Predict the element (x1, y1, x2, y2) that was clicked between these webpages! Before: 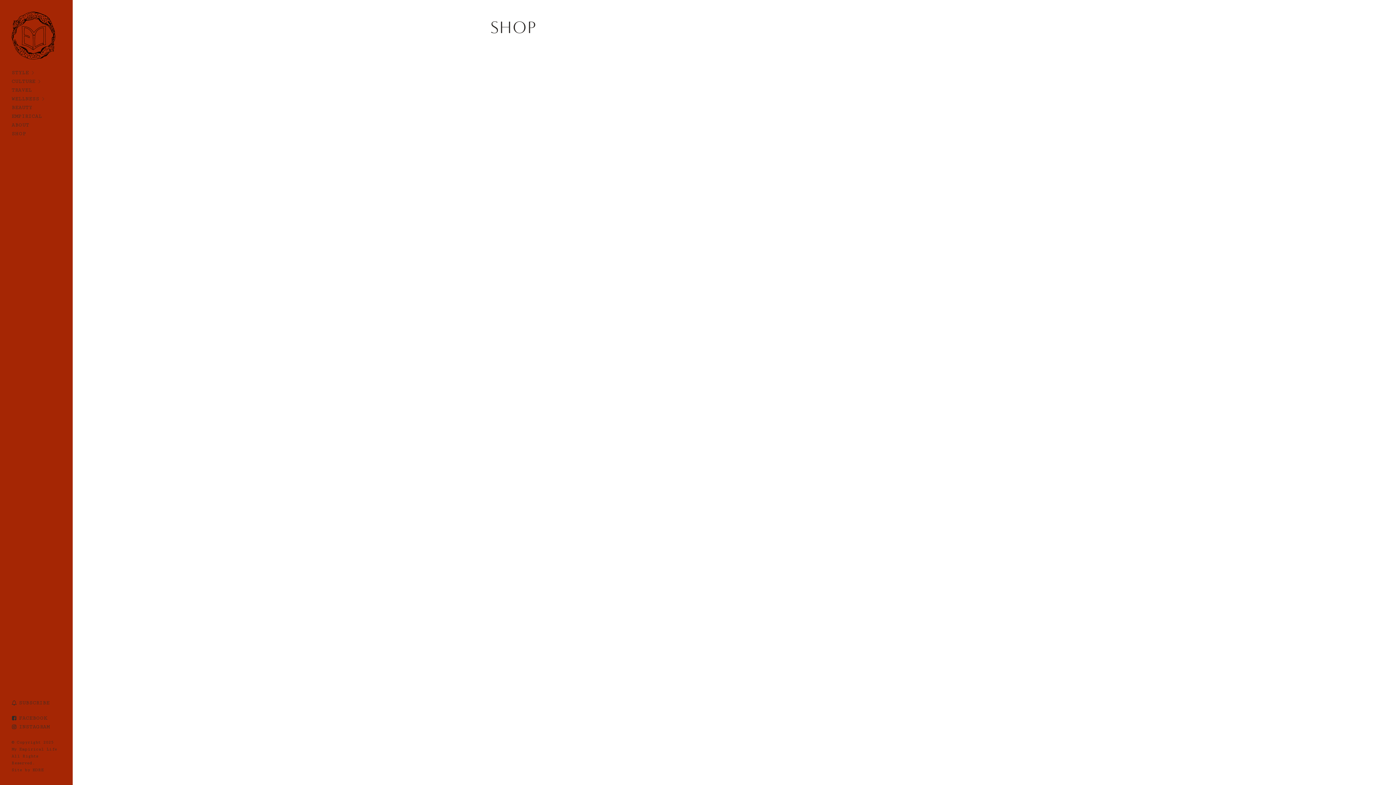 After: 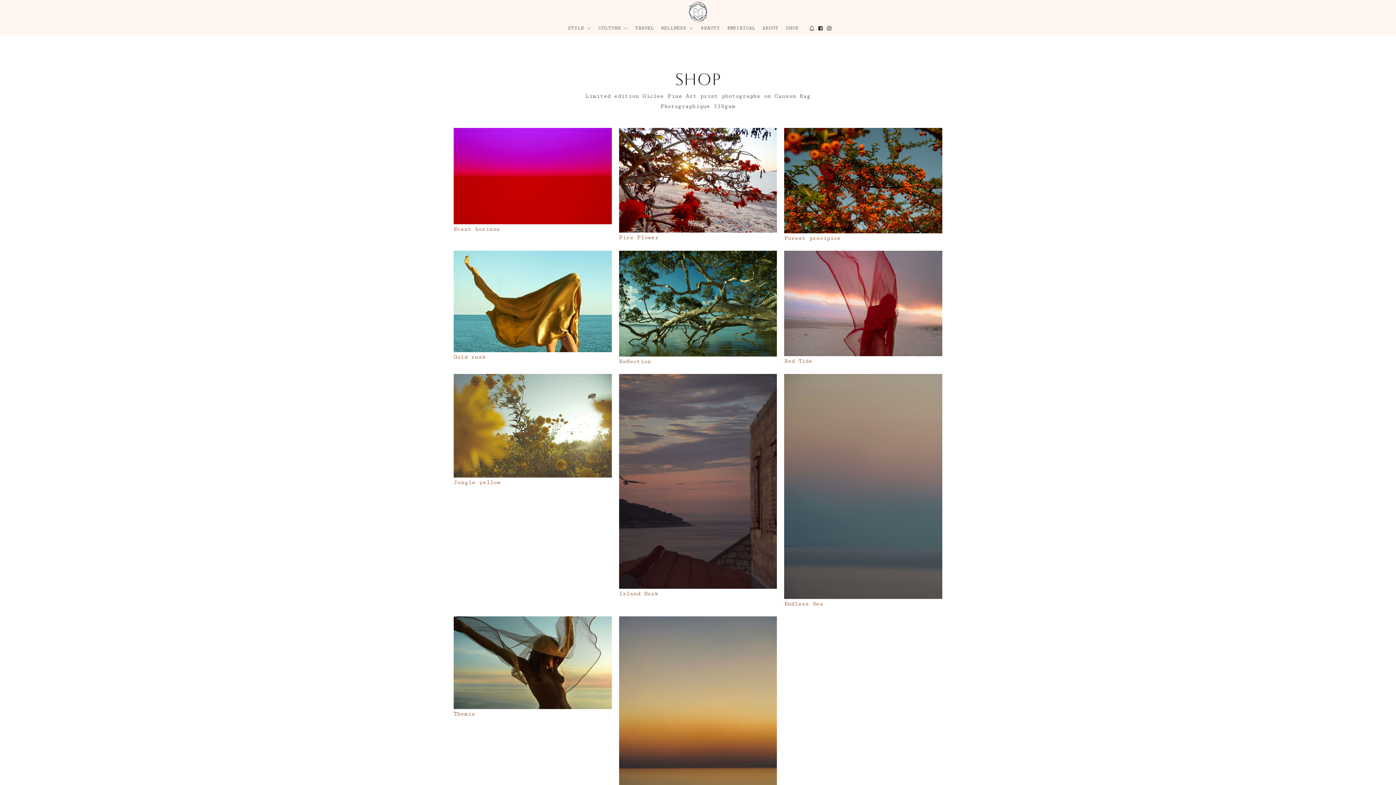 Action: bbox: (11, 129, 45, 138) label: SHOP